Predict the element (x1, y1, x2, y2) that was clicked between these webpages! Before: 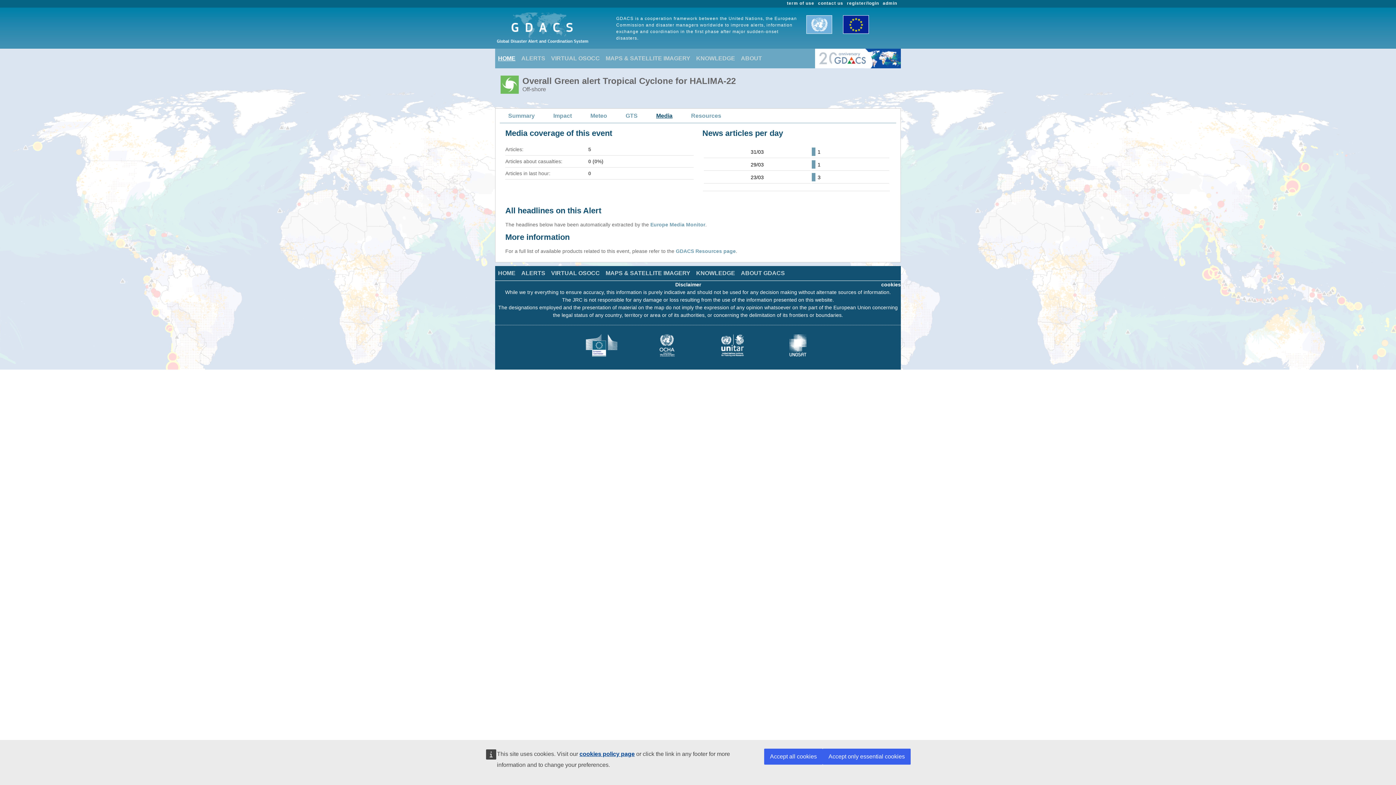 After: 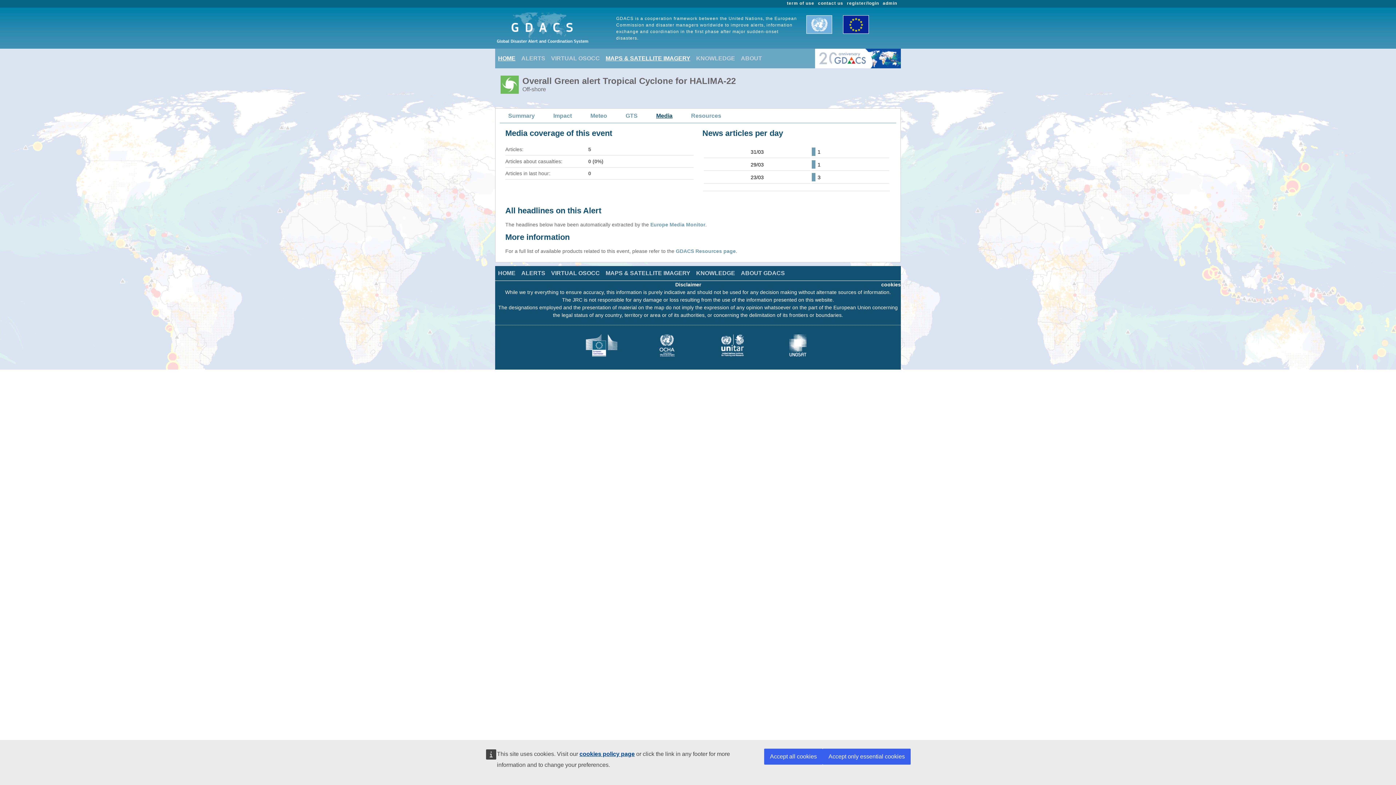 Action: bbox: (602, 51, 693, 65) label: MAPS & SATELLITE IMAGERY